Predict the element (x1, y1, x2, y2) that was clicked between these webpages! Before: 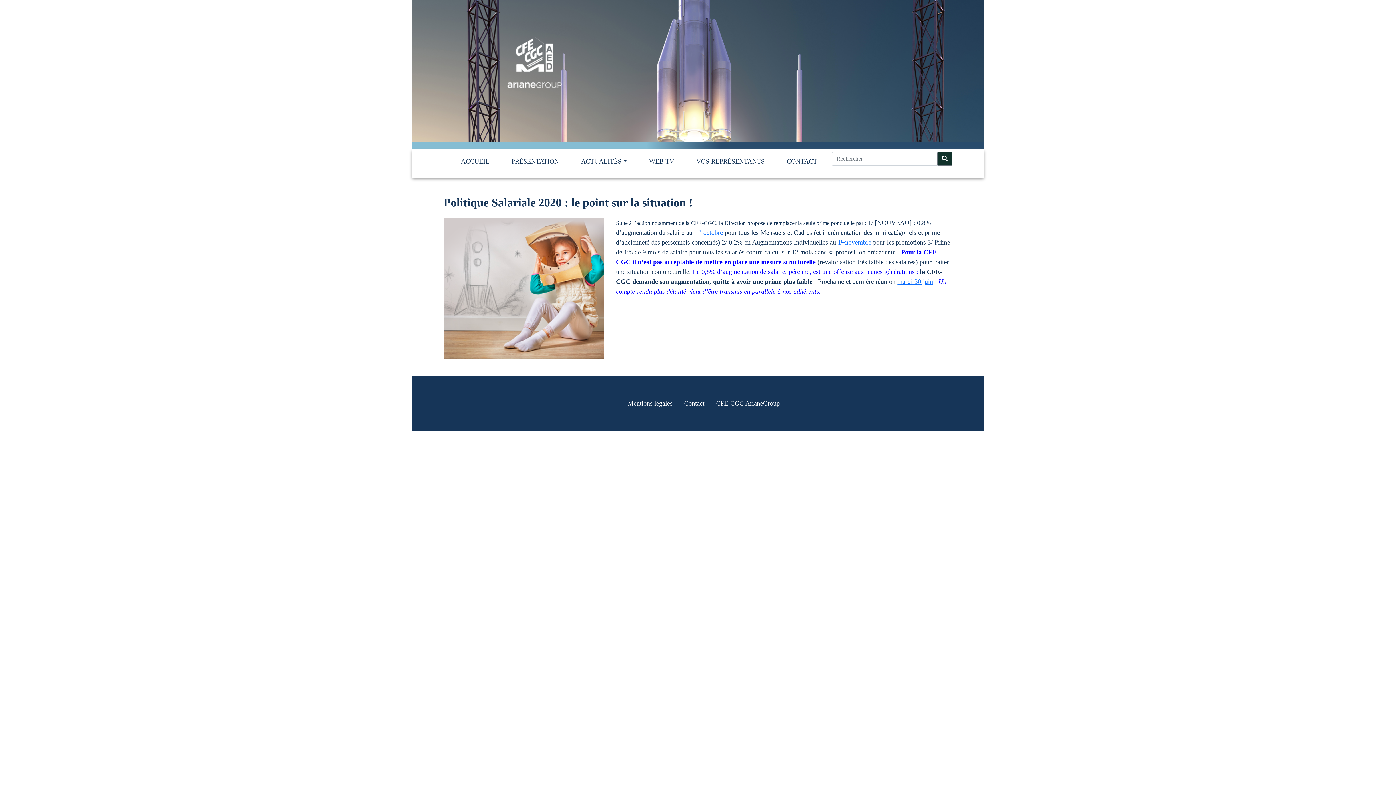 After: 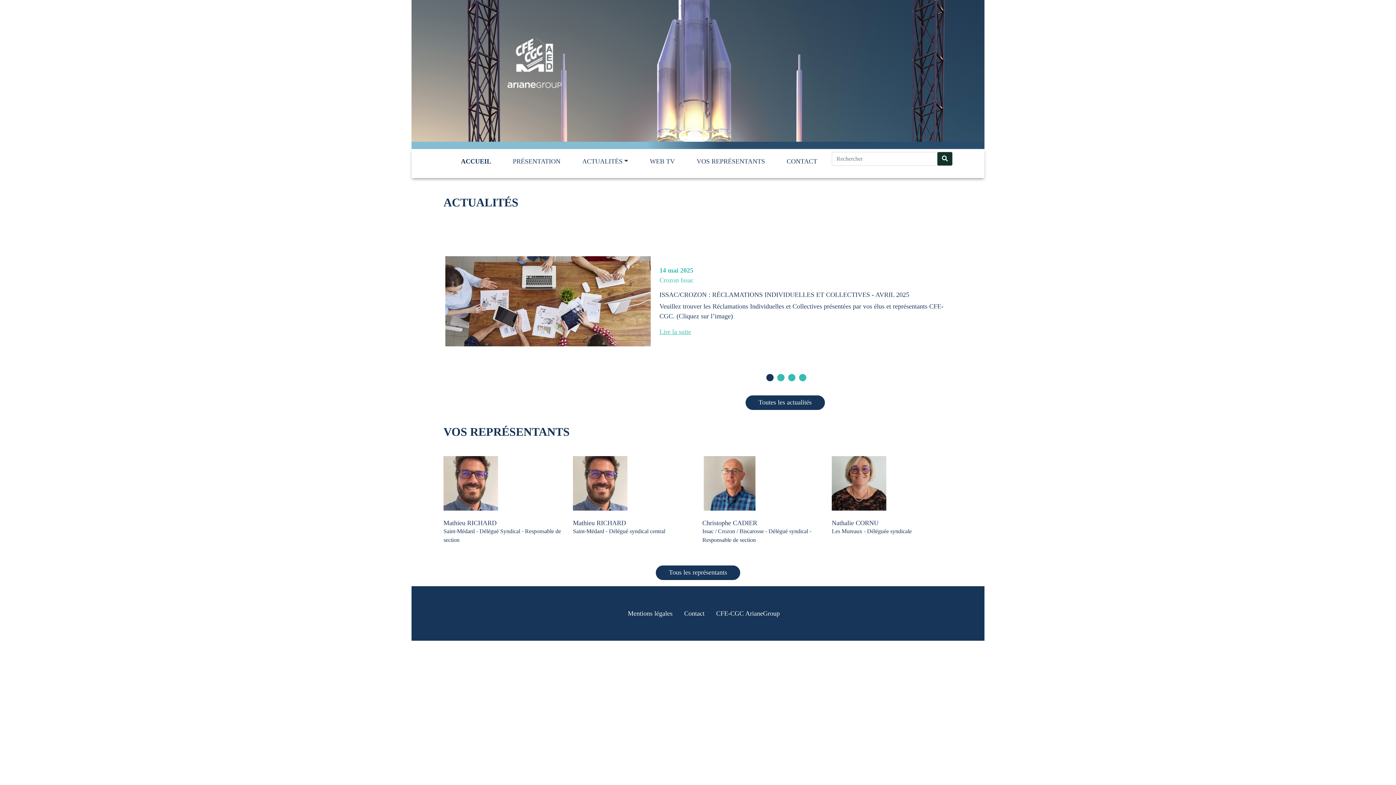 Action: bbox: (497, 58, 572, 65)